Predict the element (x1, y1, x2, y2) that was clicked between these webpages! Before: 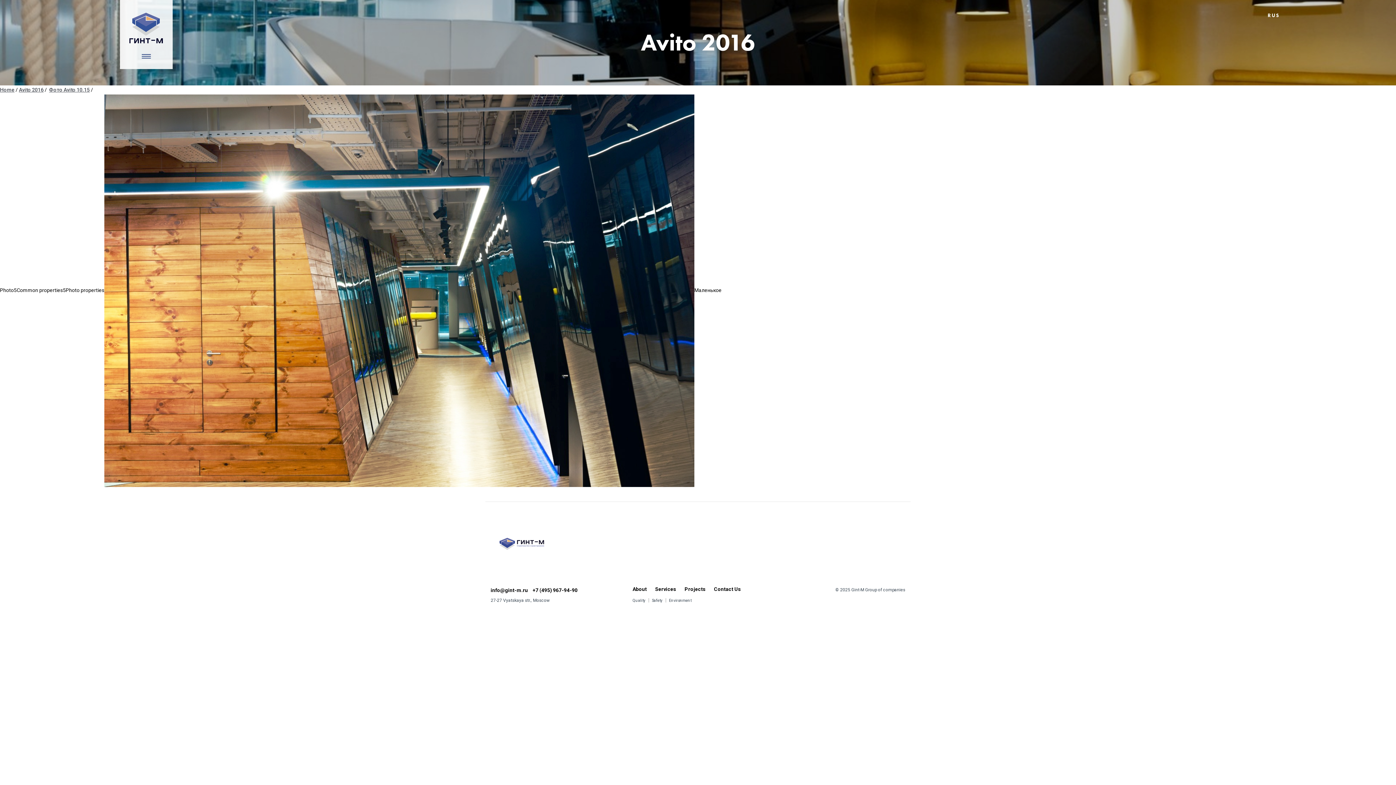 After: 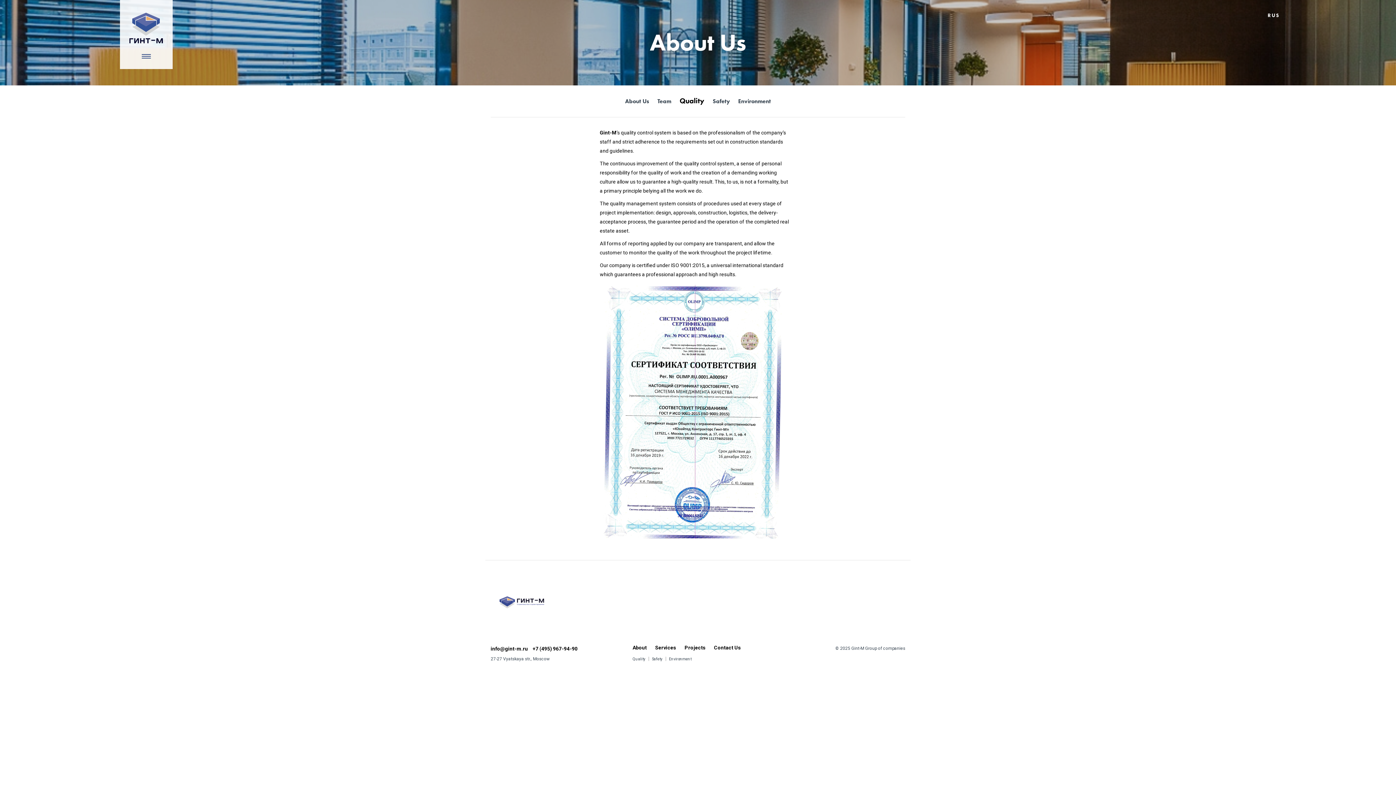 Action: bbox: (632, 598, 645, 603) label: Quality